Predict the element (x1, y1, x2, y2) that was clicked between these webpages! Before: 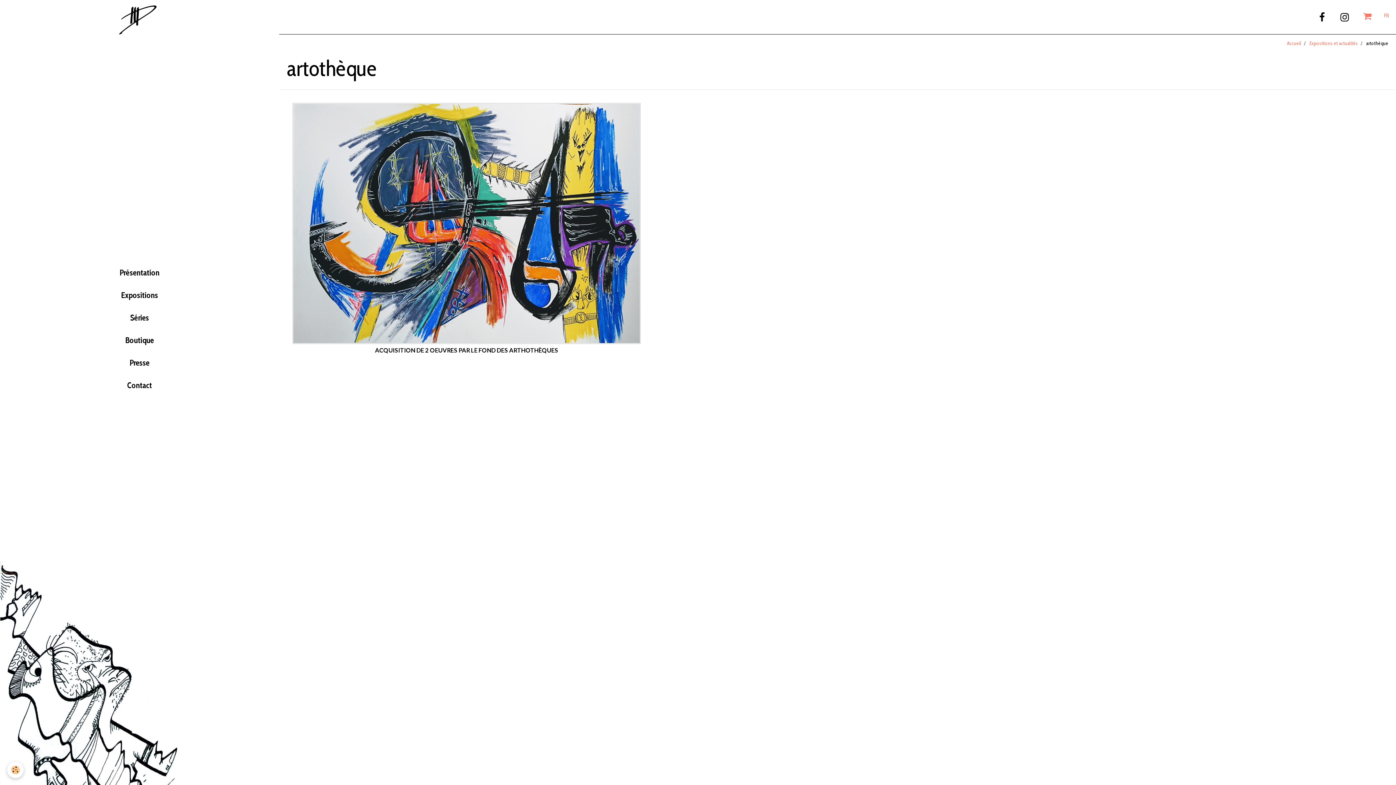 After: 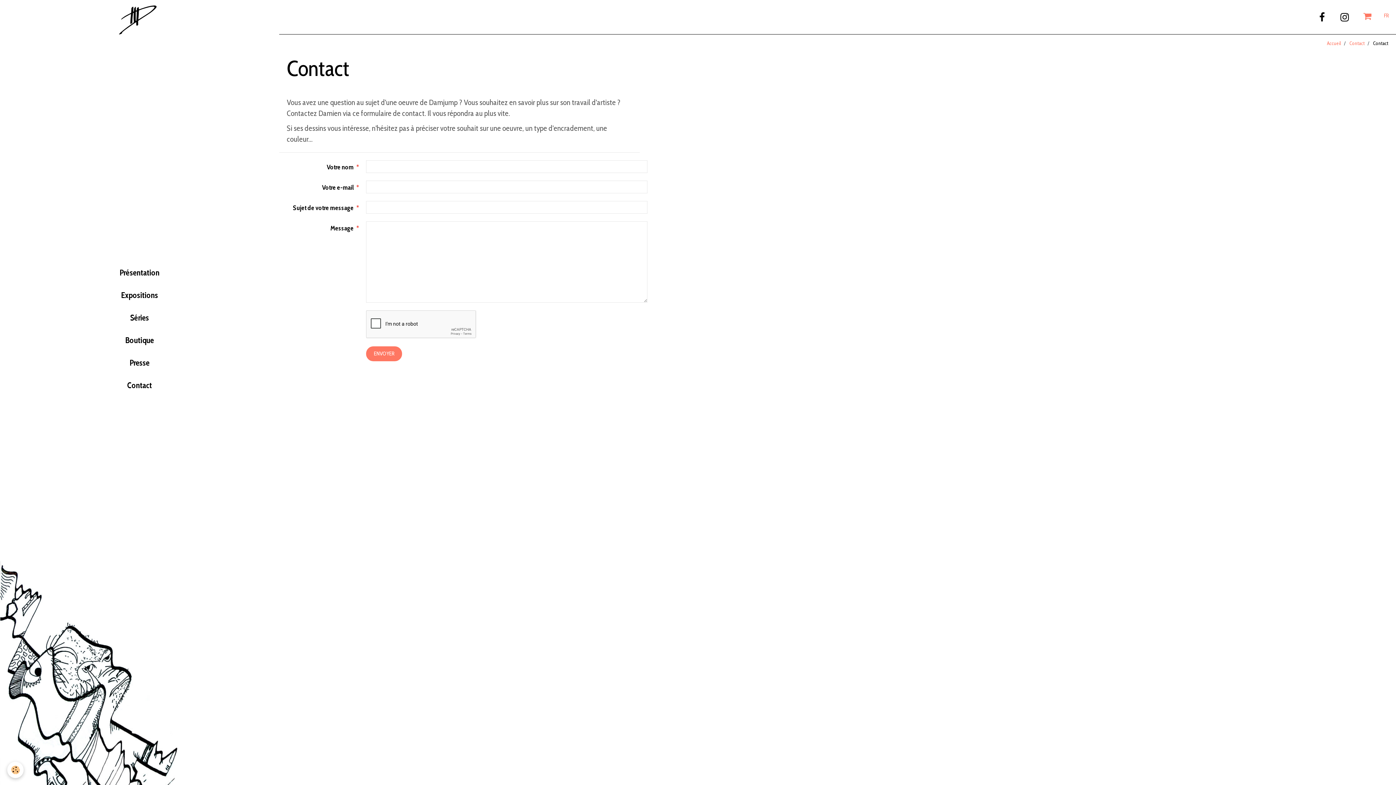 Action: bbox: (121, 374, 157, 396) label: Contact